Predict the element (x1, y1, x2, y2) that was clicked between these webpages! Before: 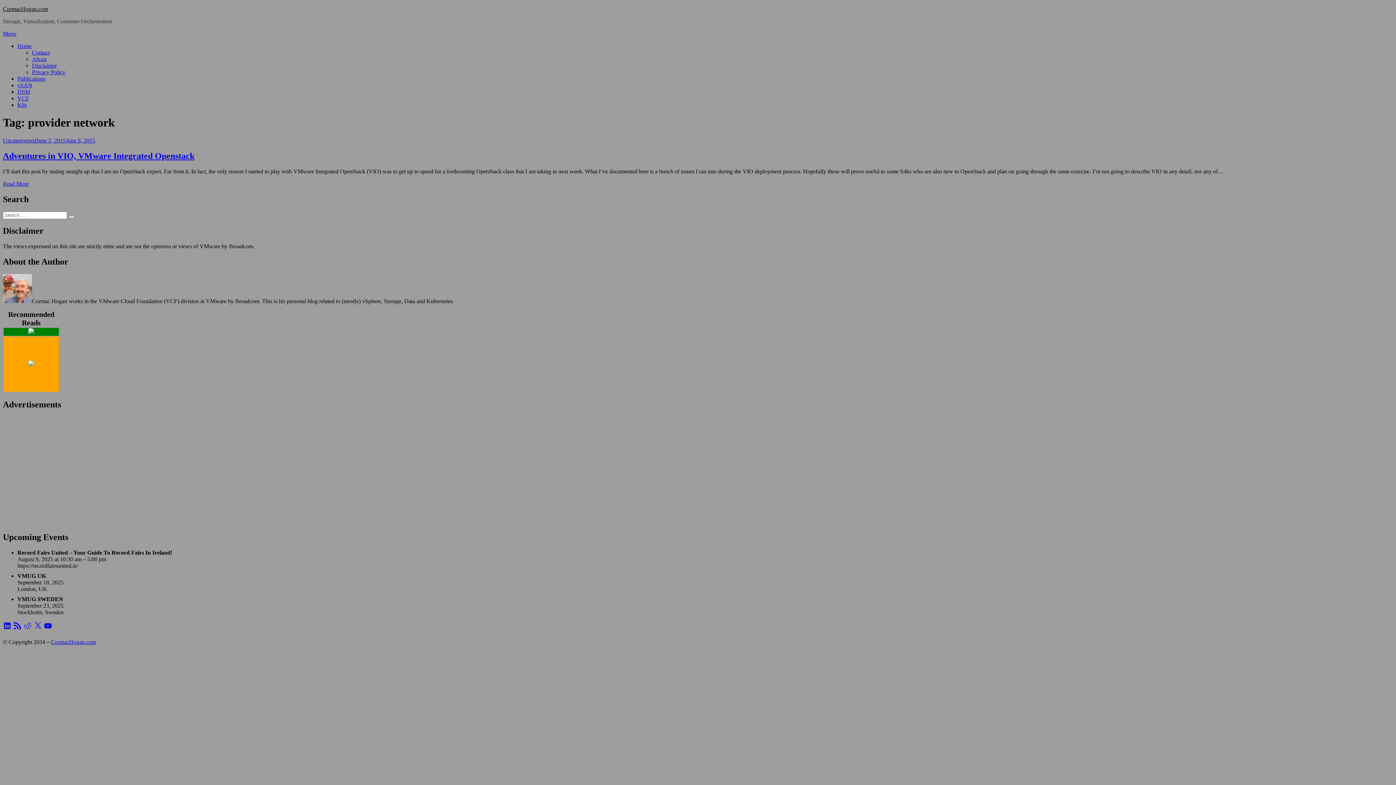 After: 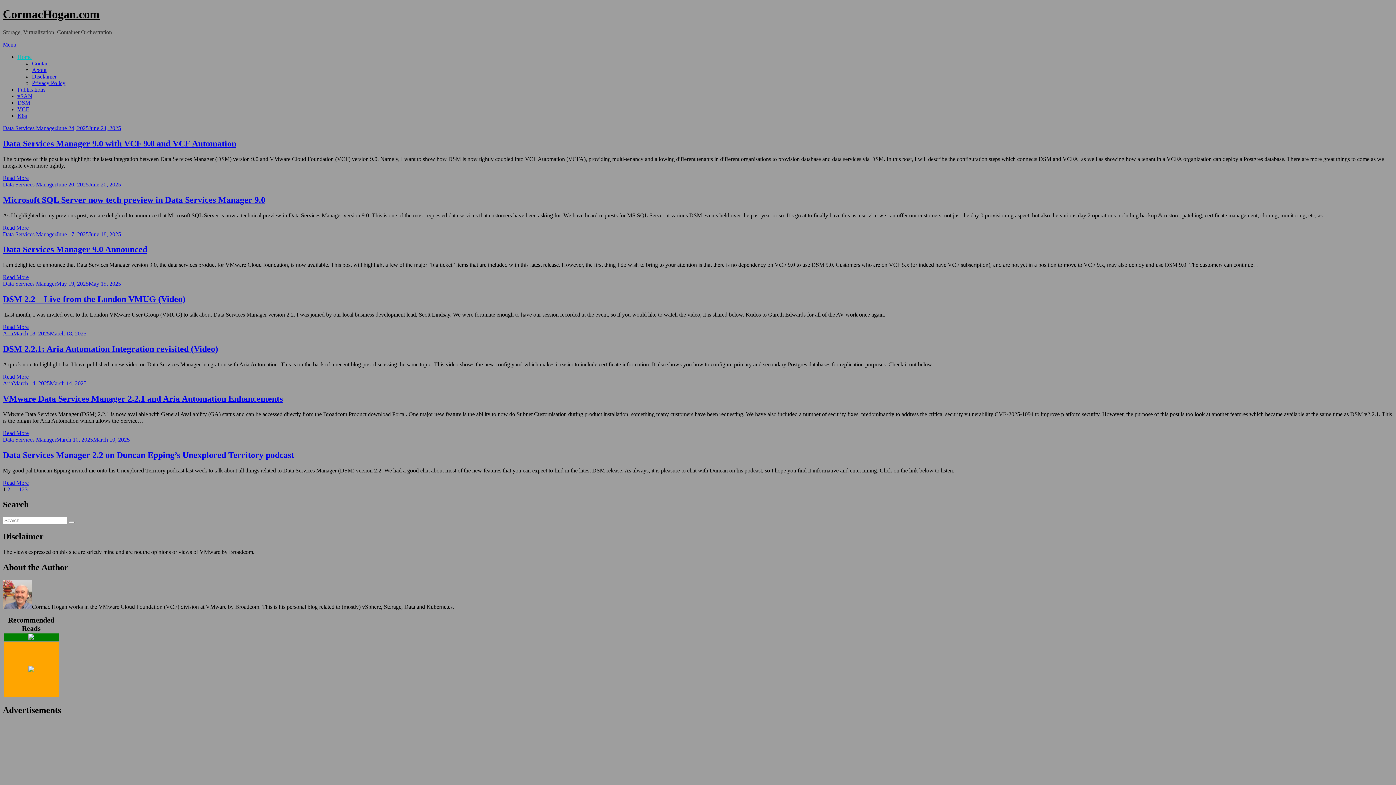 Action: bbox: (68, 215, 74, 218) label: Search